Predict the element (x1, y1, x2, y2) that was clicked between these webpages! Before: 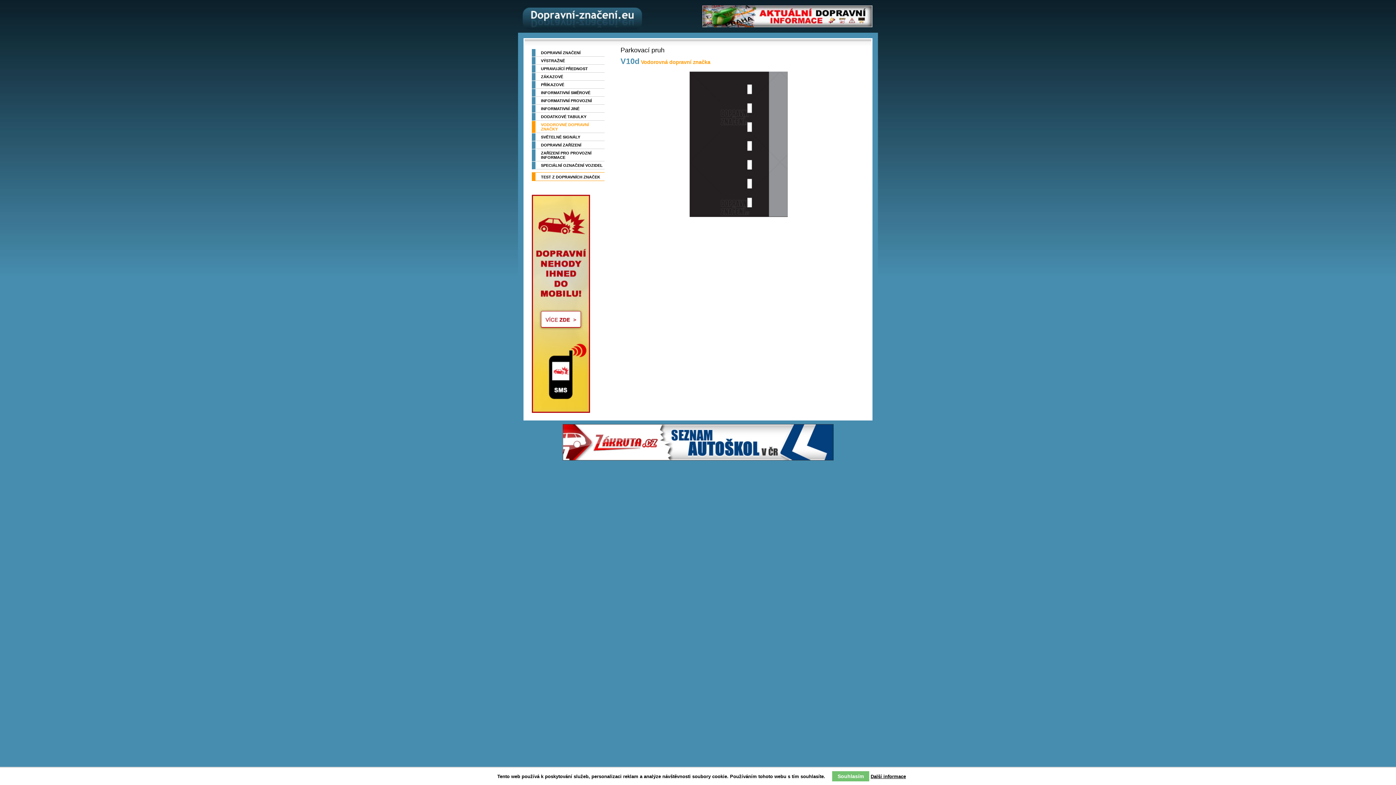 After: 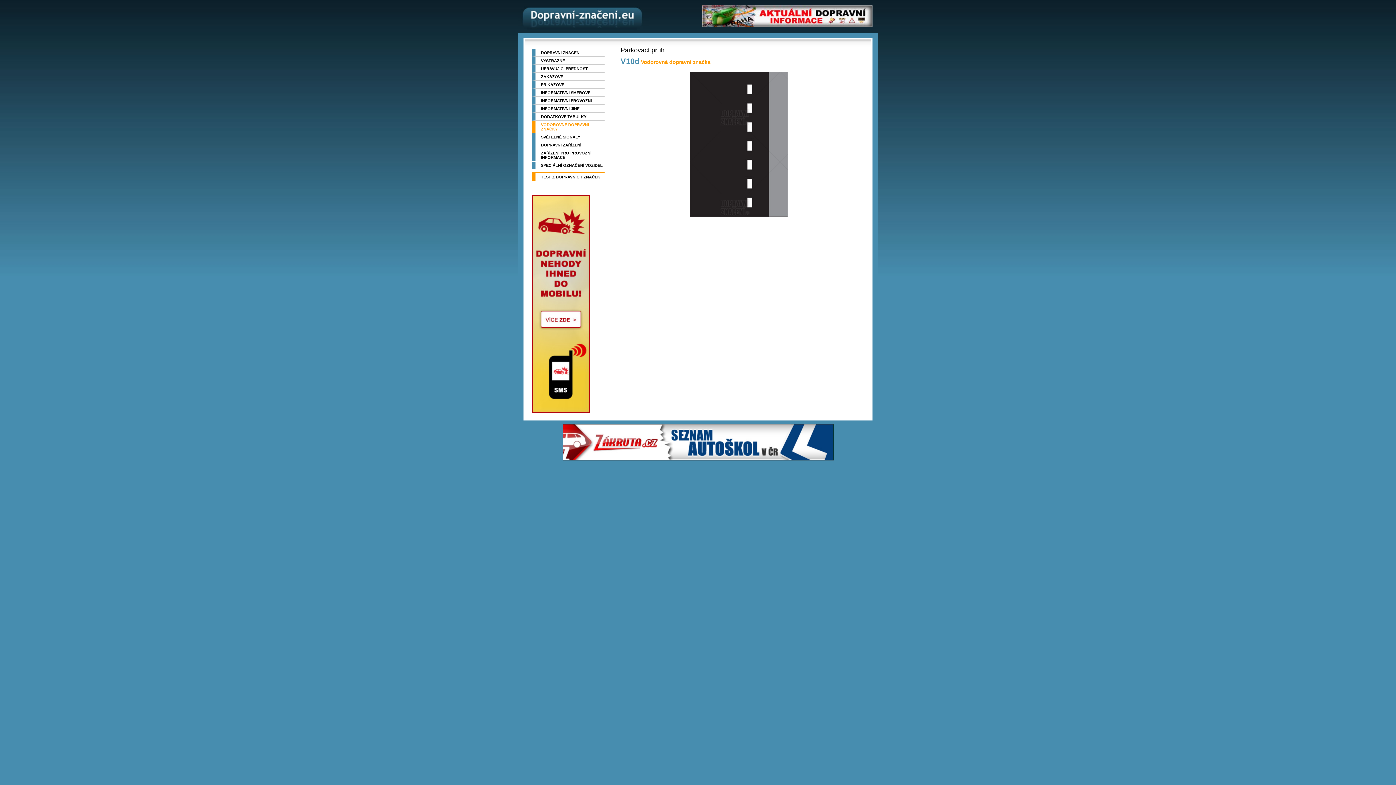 Action: bbox: (832, 771, 869, 781) label: Souhlasím